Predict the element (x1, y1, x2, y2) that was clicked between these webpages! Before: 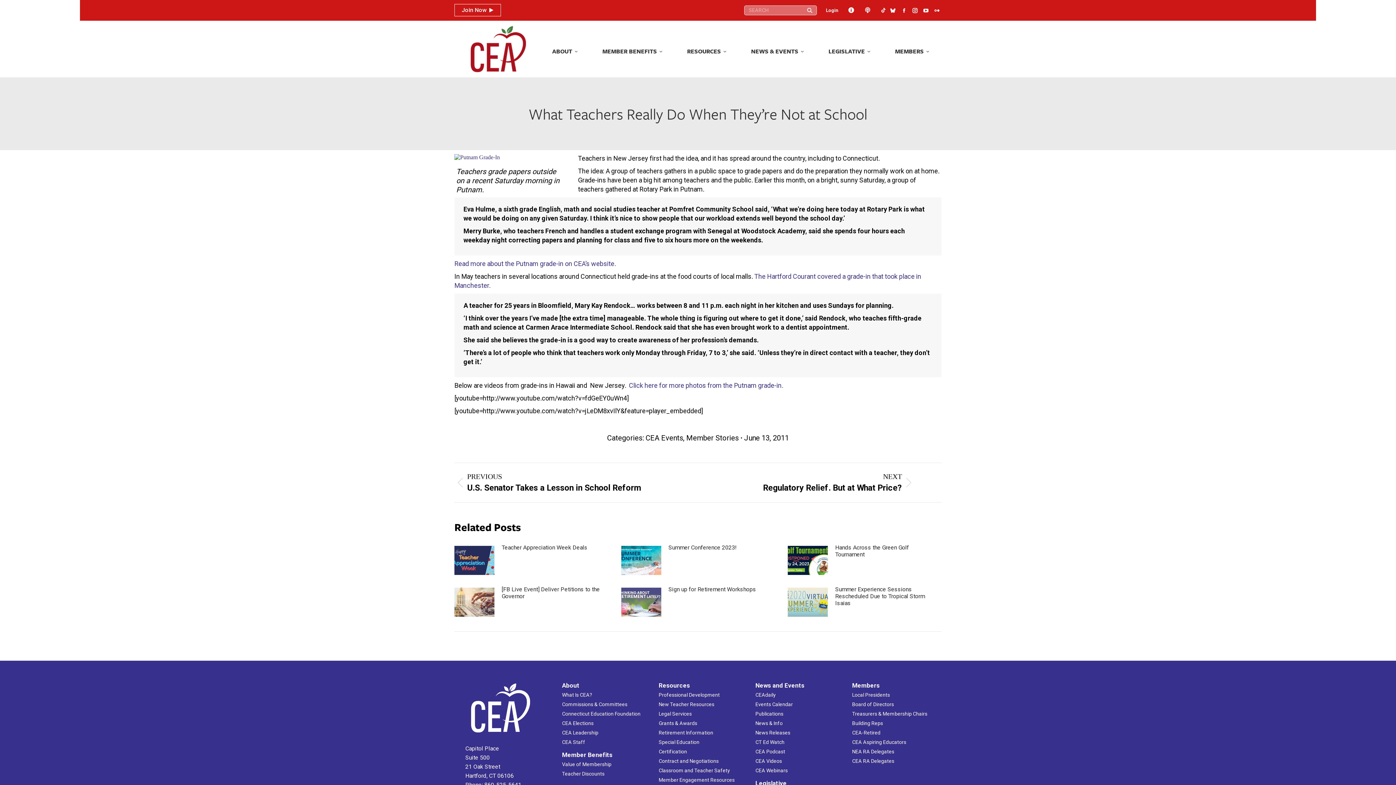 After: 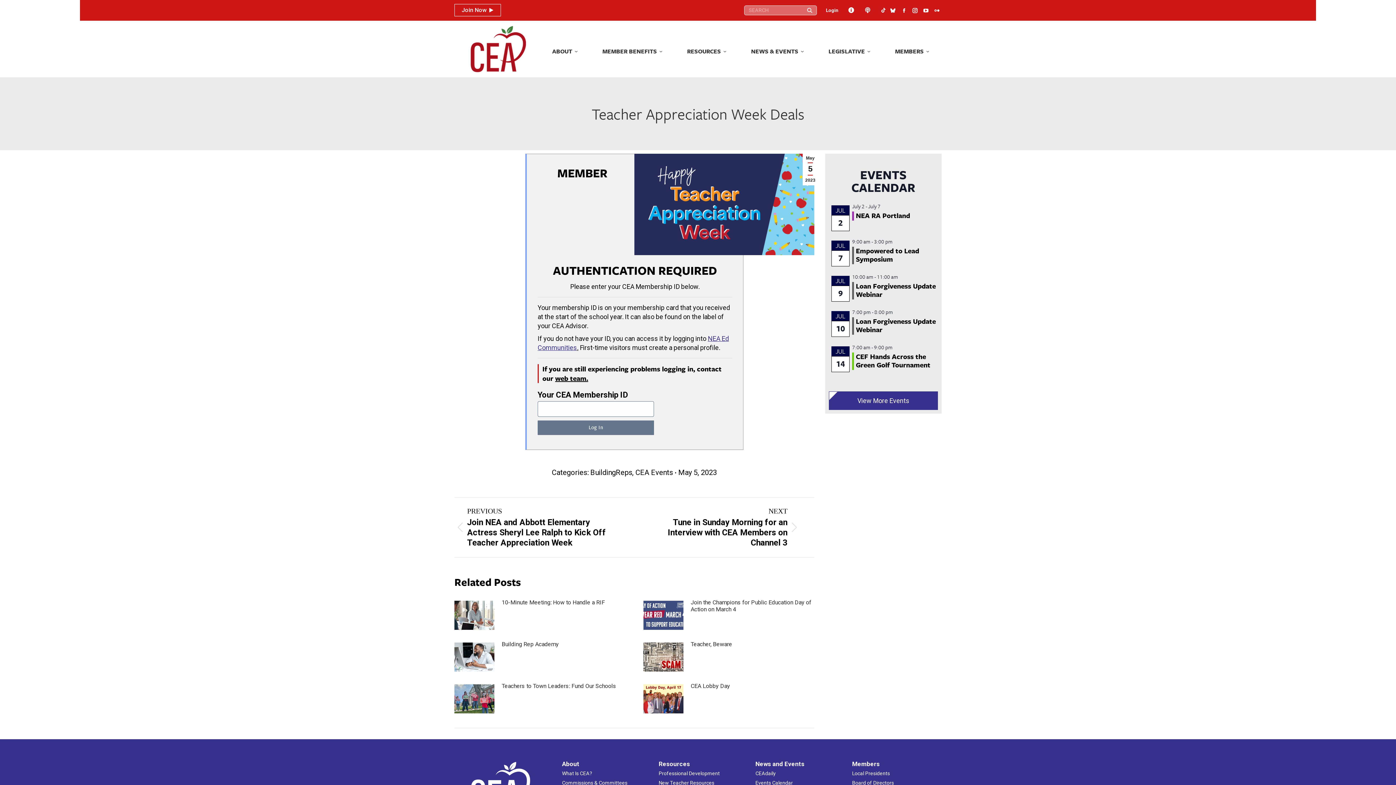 Action: label: Post image bbox: (454, 546, 494, 575)